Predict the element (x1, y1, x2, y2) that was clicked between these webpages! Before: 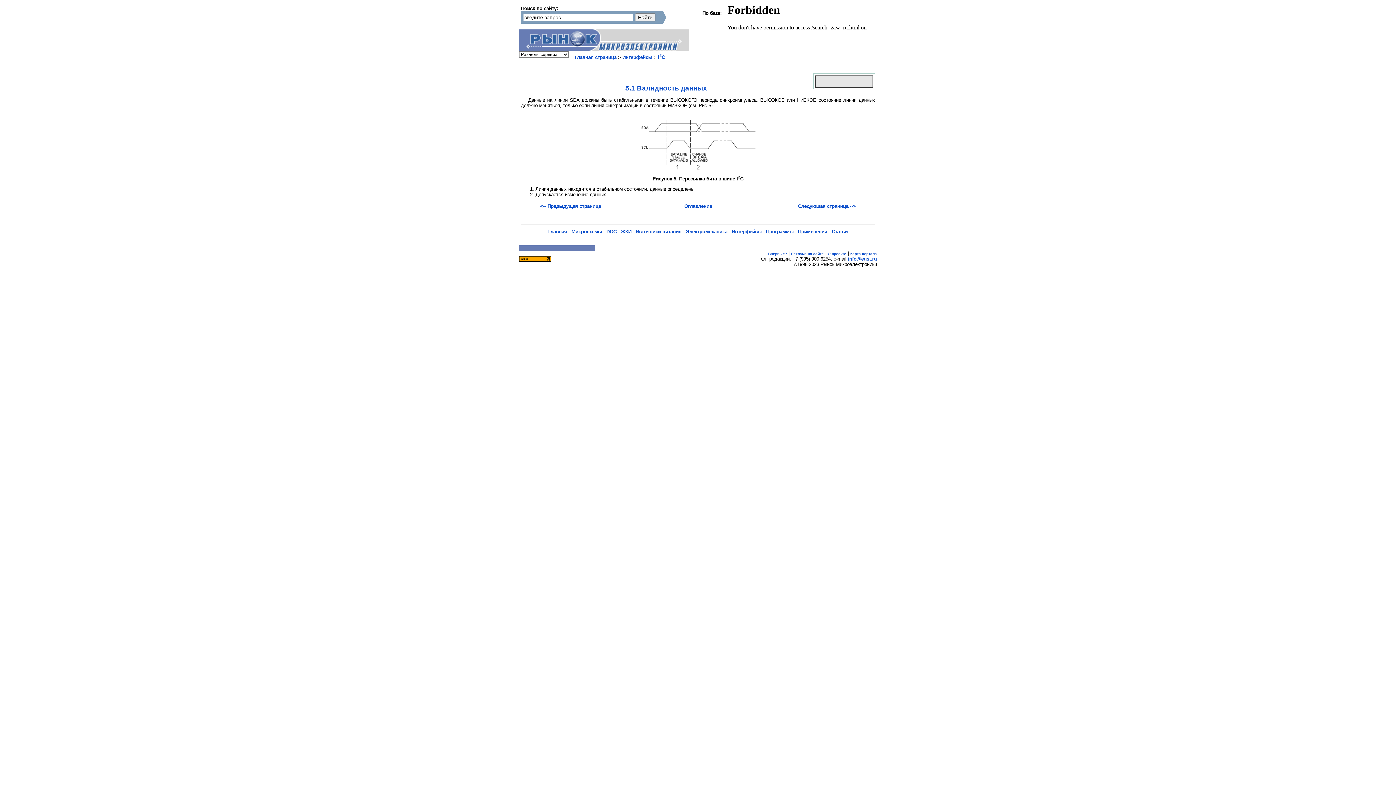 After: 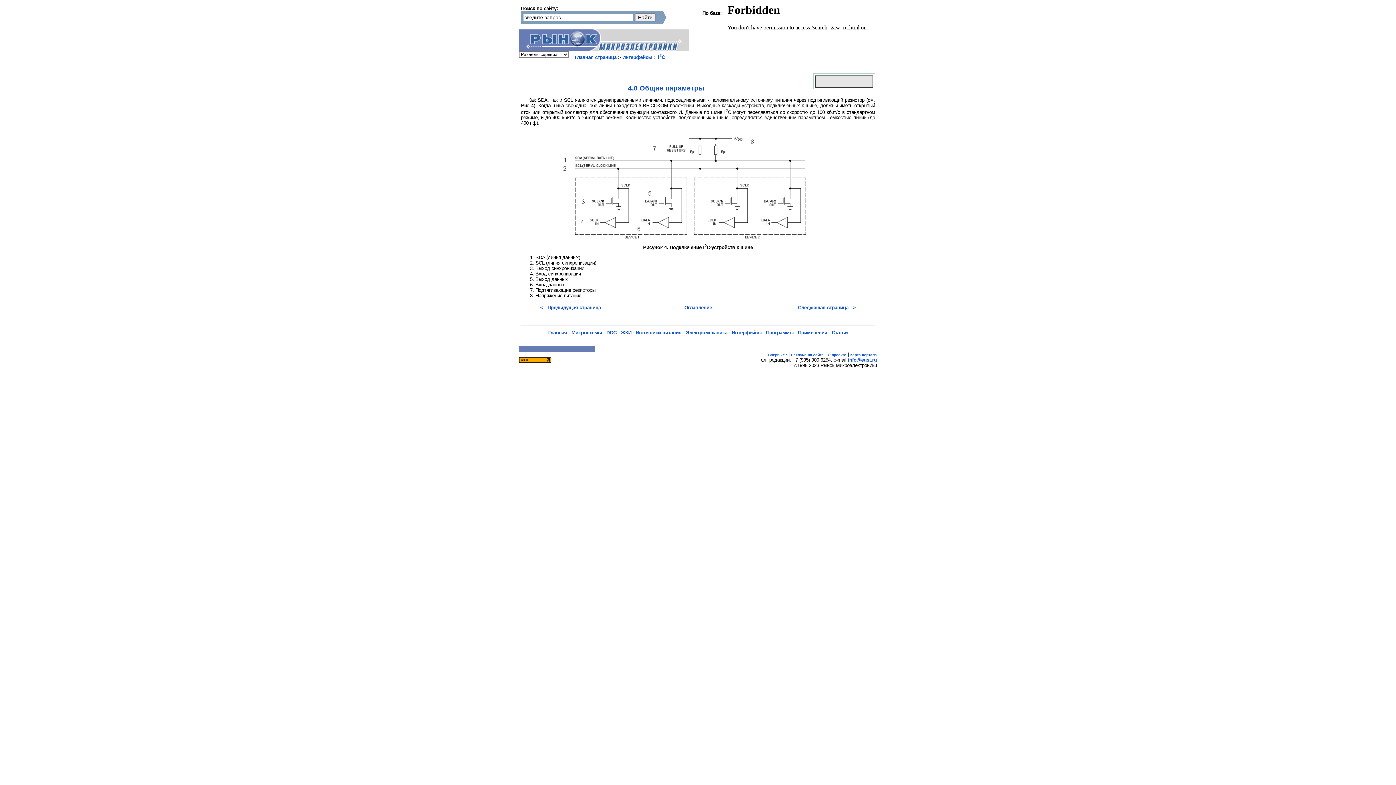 Action: bbox: (540, 203, 601, 209) label: <-- Предыдущая страница